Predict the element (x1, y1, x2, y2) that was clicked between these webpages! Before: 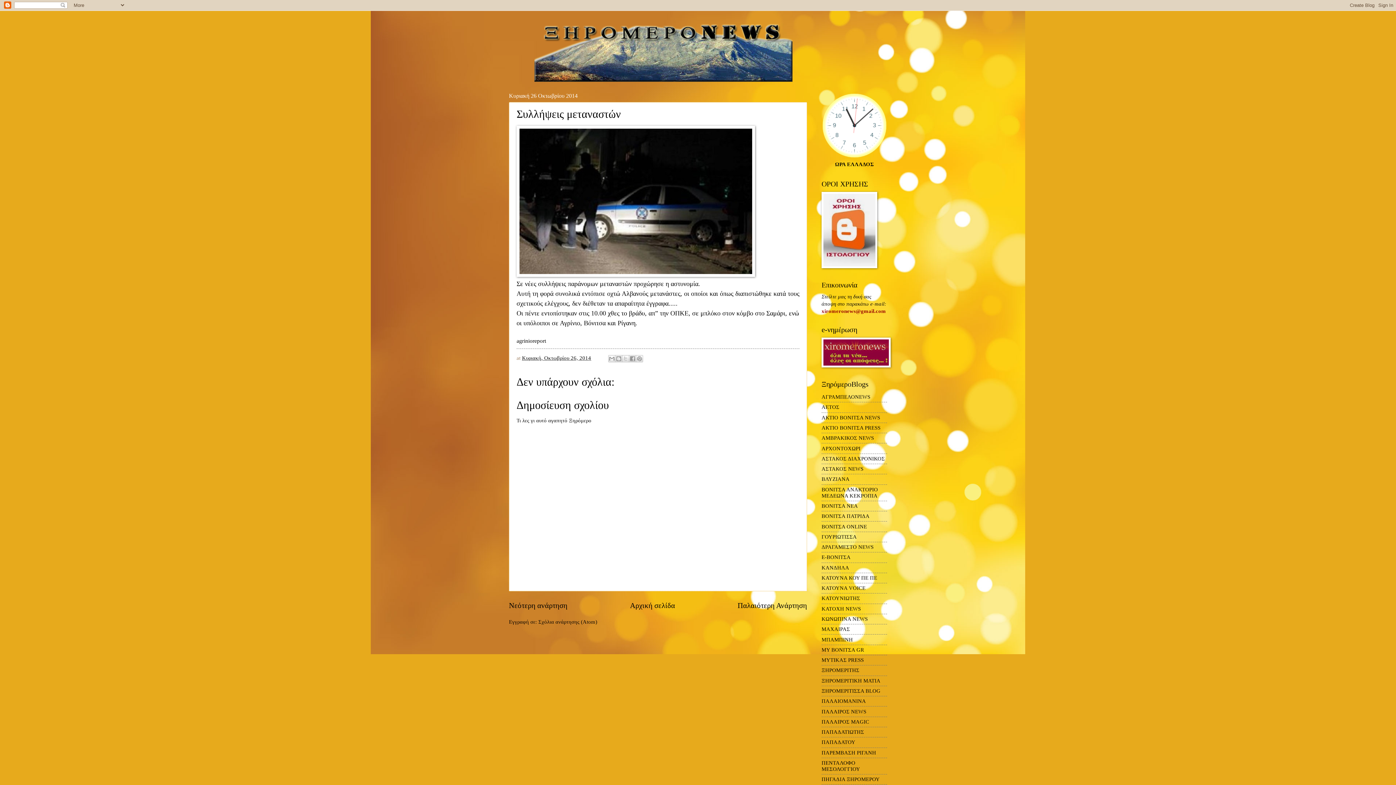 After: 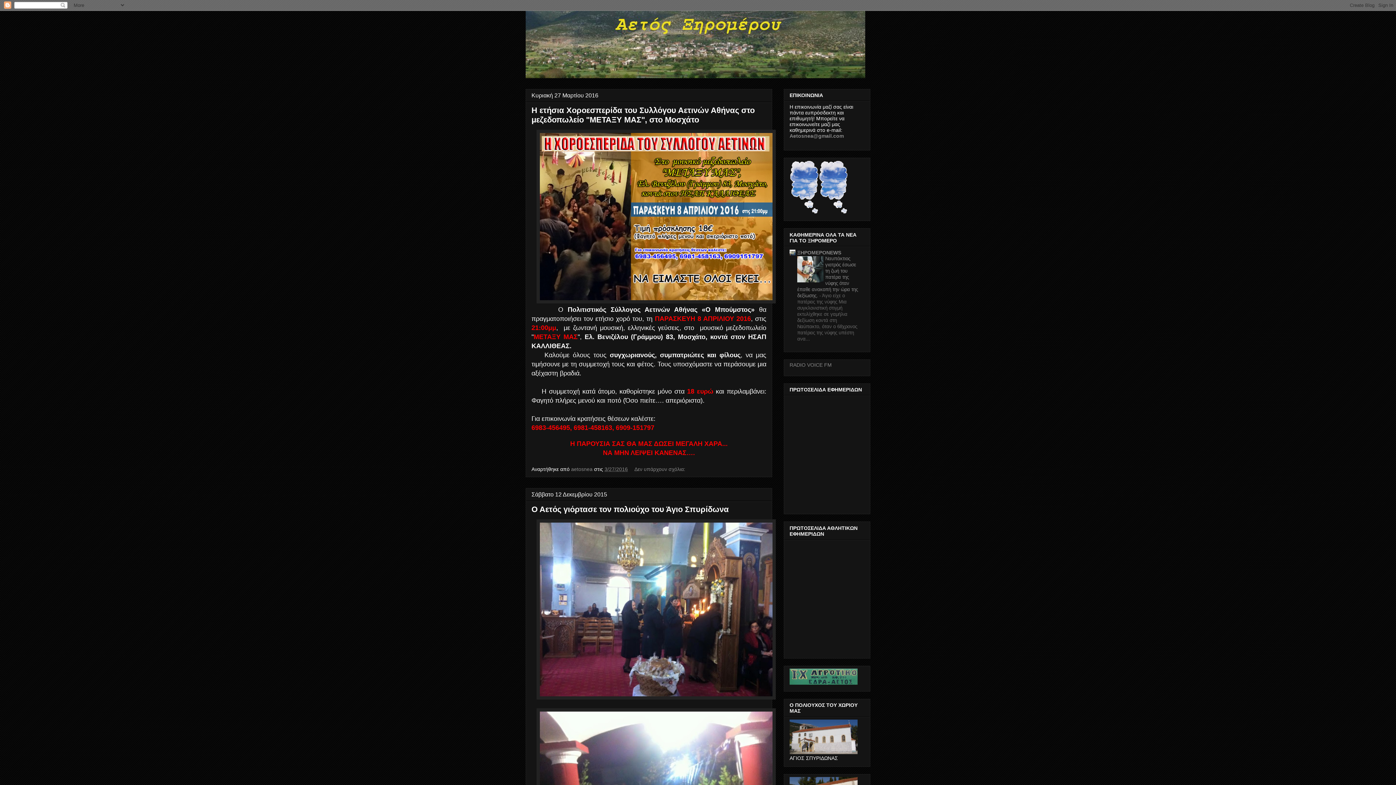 Action: bbox: (821, 404, 839, 410) label: ΑΕΤΟΣ